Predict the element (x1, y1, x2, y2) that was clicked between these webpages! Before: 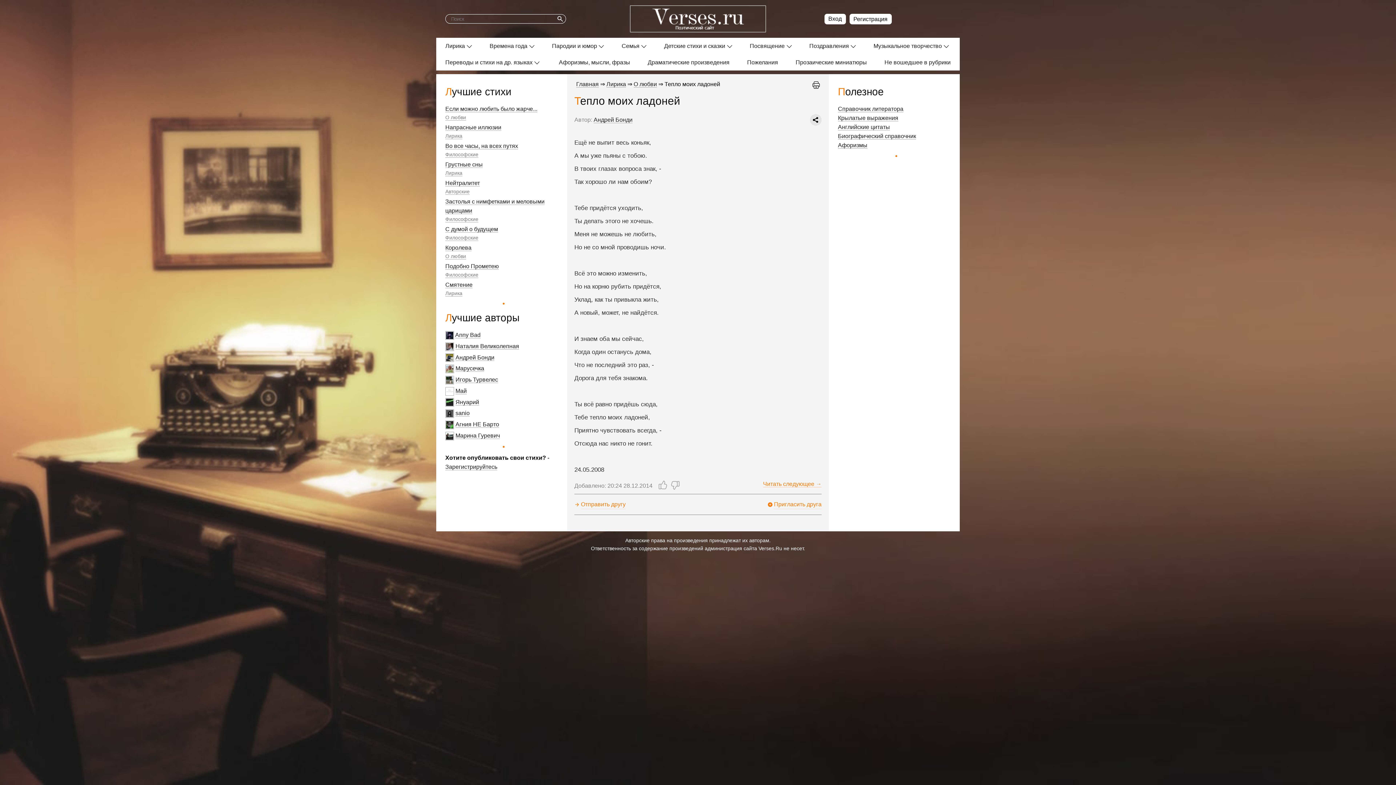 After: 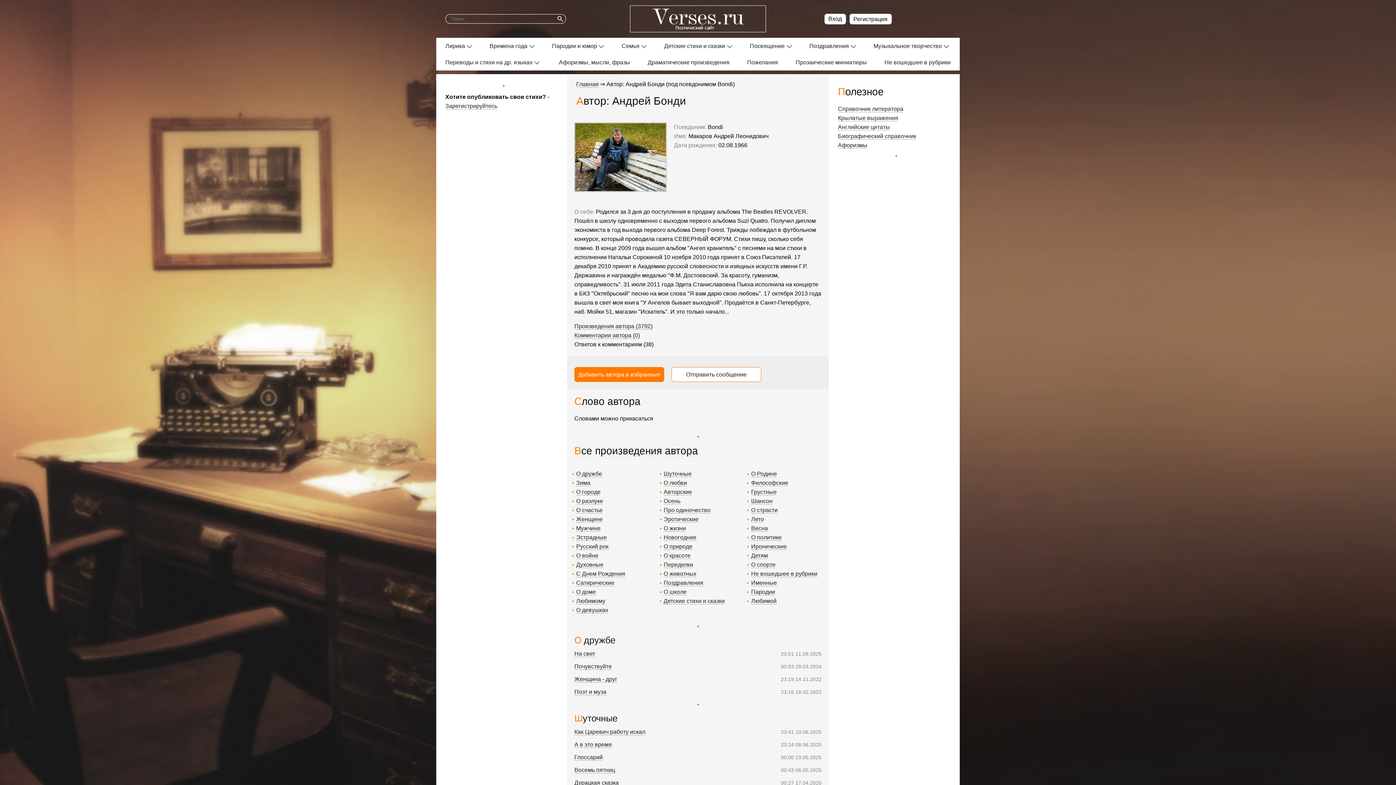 Action: bbox: (455, 354, 494, 360) label: Андрей Бонди